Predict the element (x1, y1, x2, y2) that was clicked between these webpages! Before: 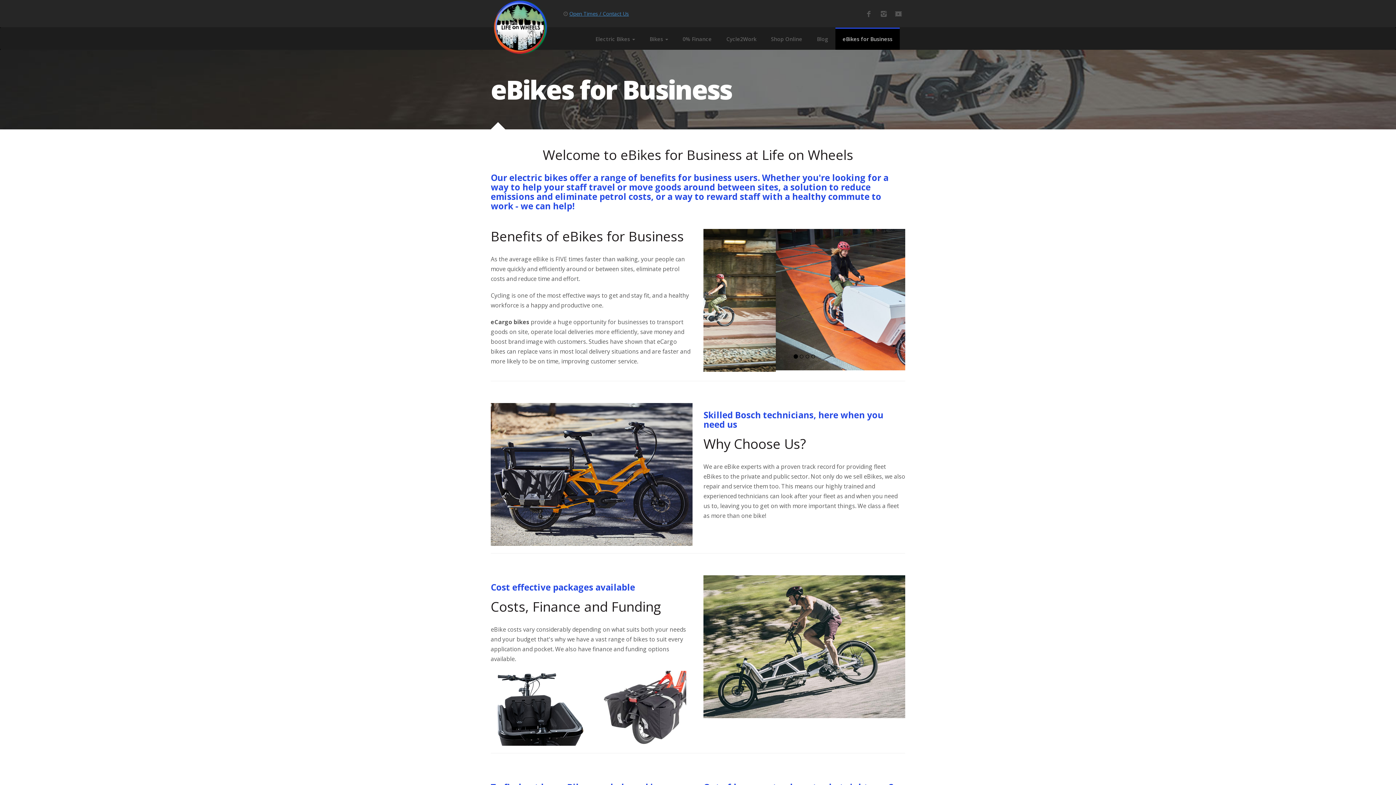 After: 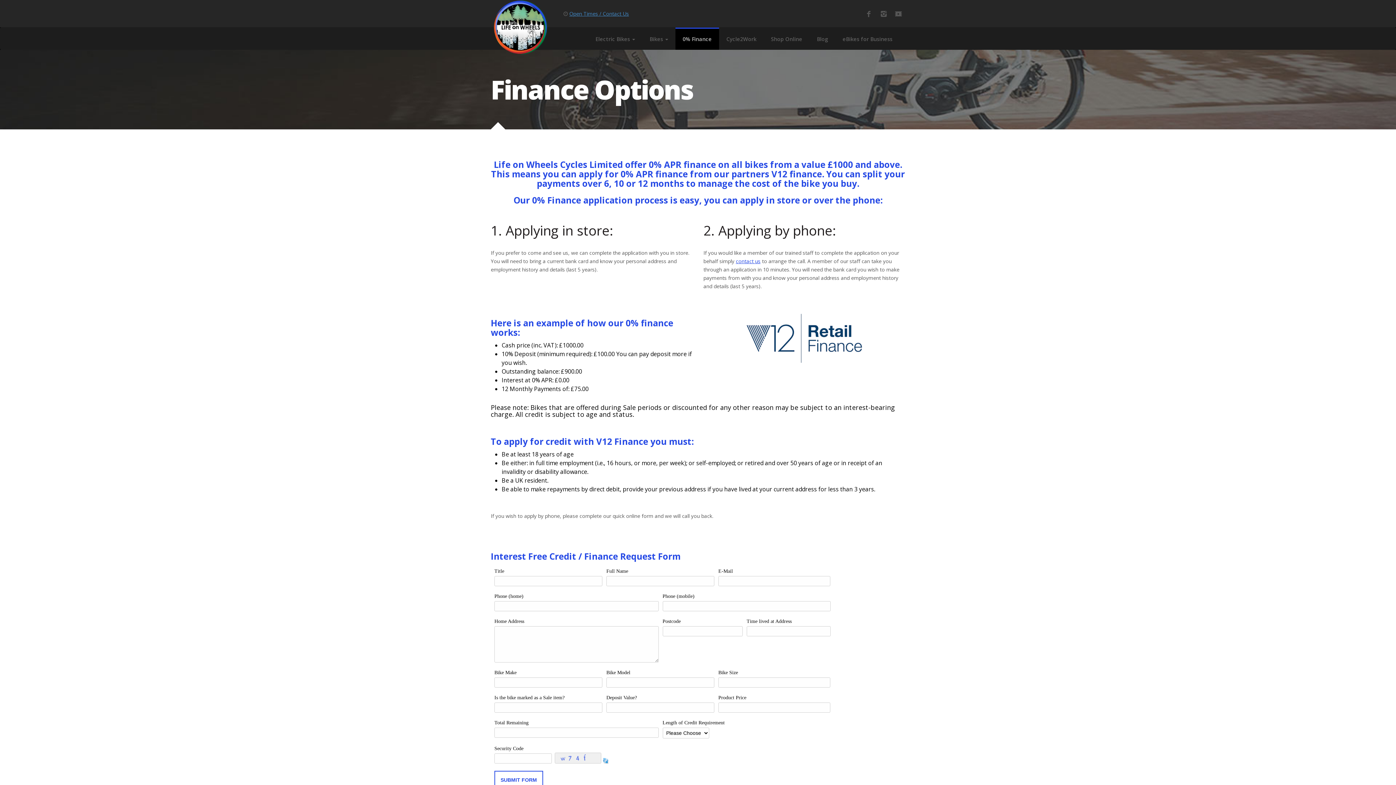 Action: label: 0% Finance bbox: (675, 27, 719, 49)